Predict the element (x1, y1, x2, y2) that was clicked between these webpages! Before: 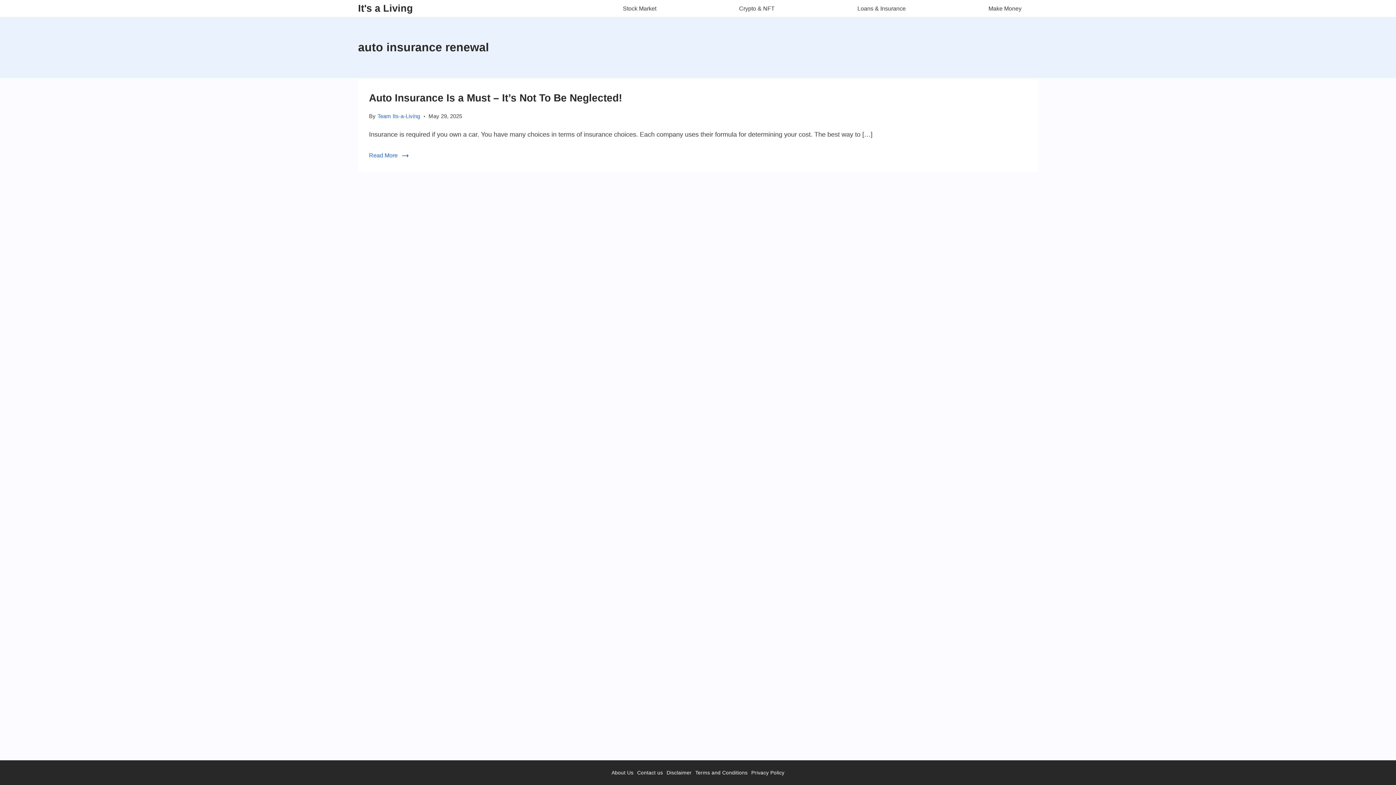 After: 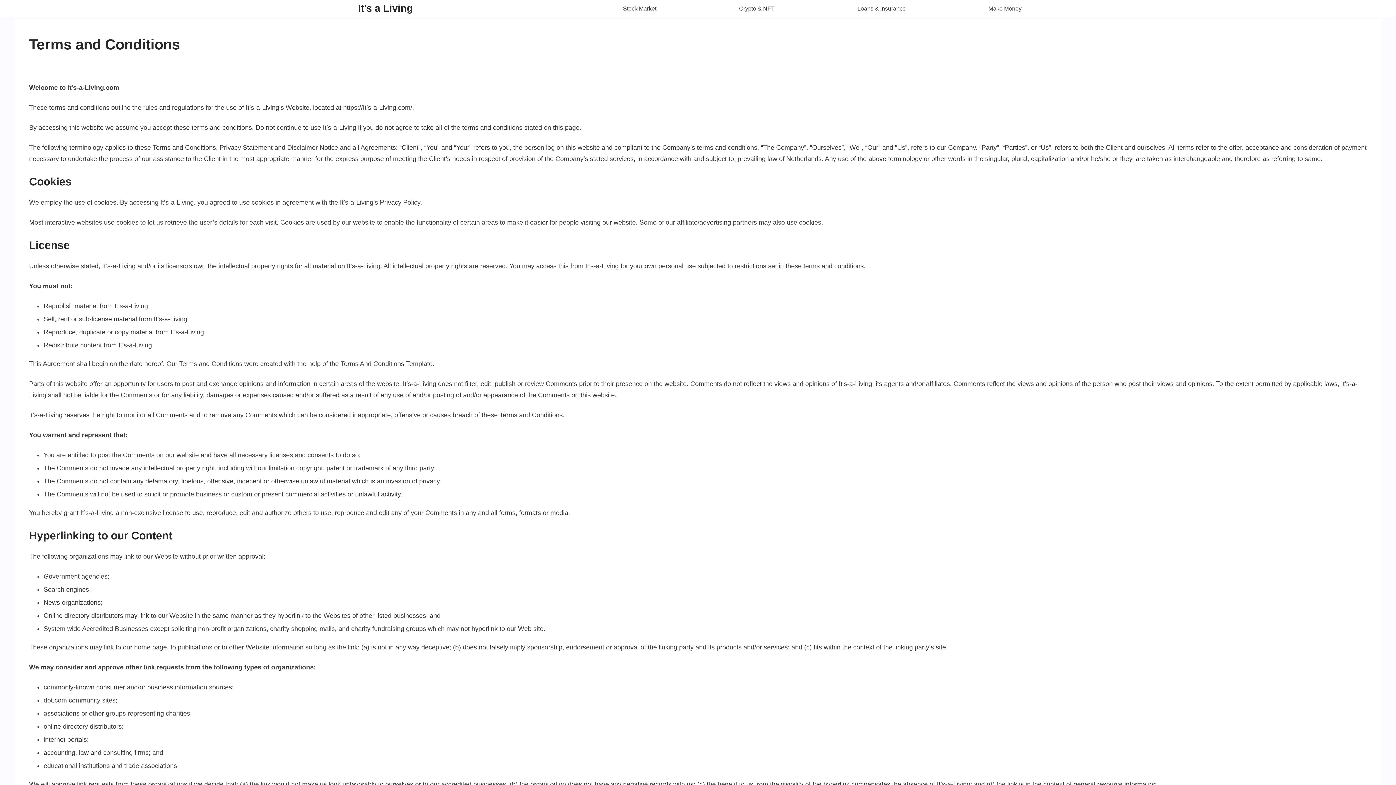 Action: bbox: (693, 769, 749, 776) label: Terms and Conditions